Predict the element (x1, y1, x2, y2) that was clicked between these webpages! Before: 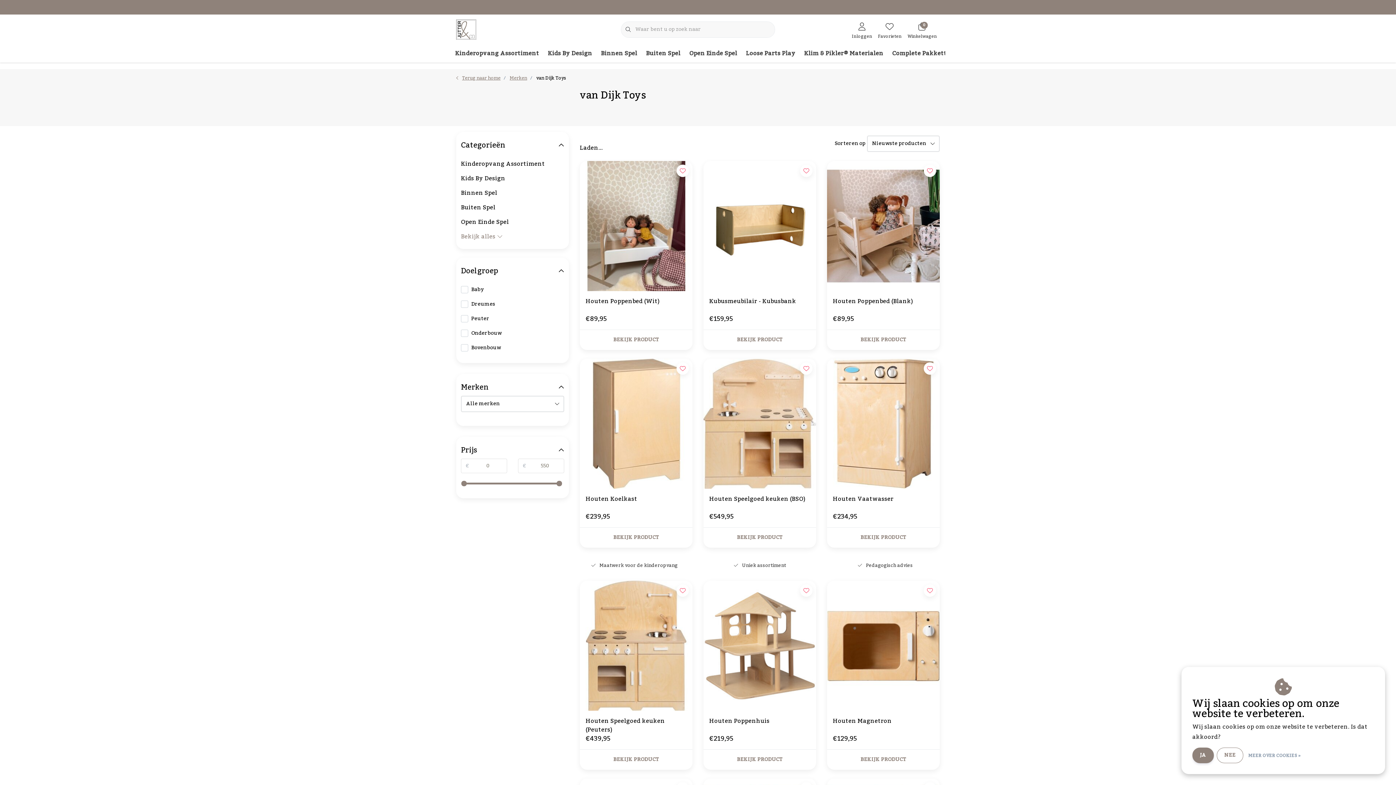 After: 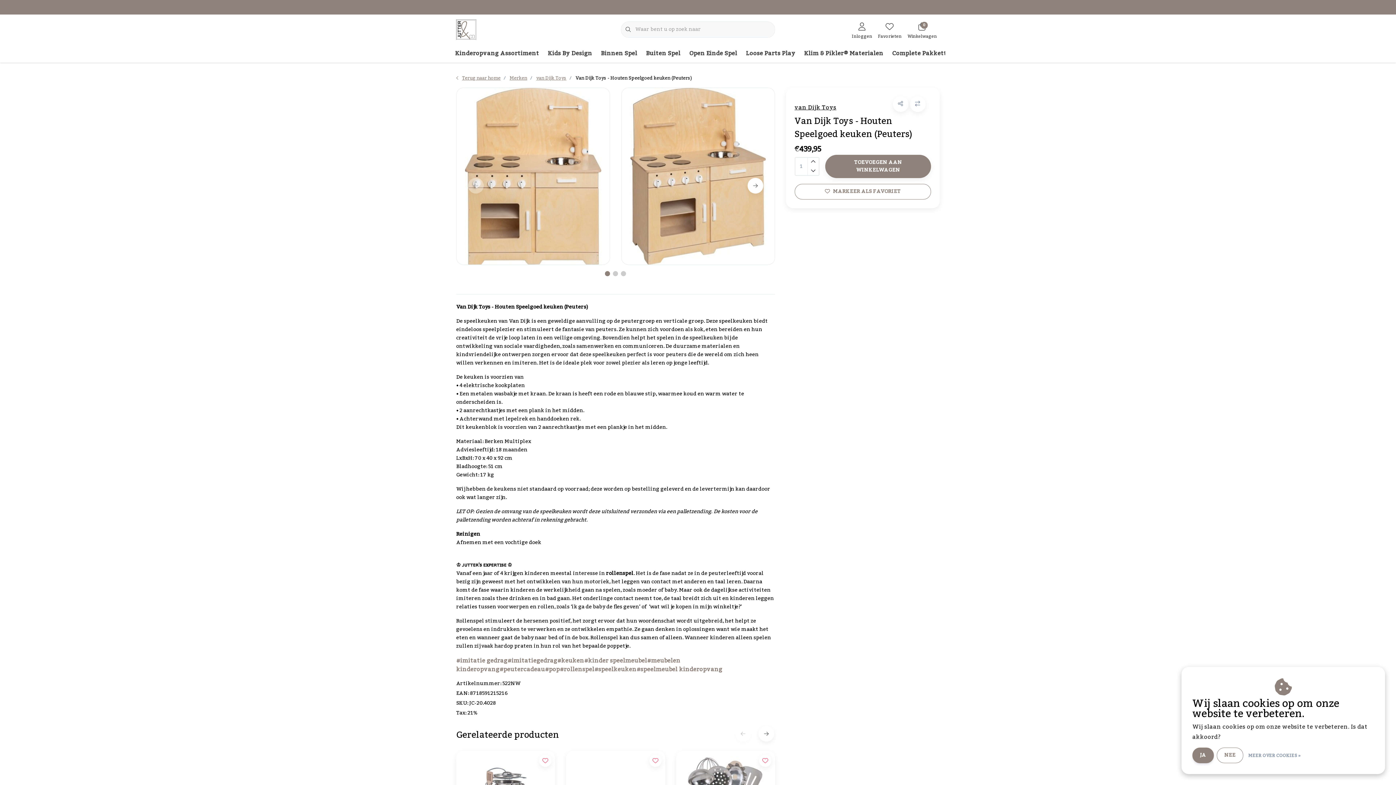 Action: bbox: (580, 581, 692, 711)